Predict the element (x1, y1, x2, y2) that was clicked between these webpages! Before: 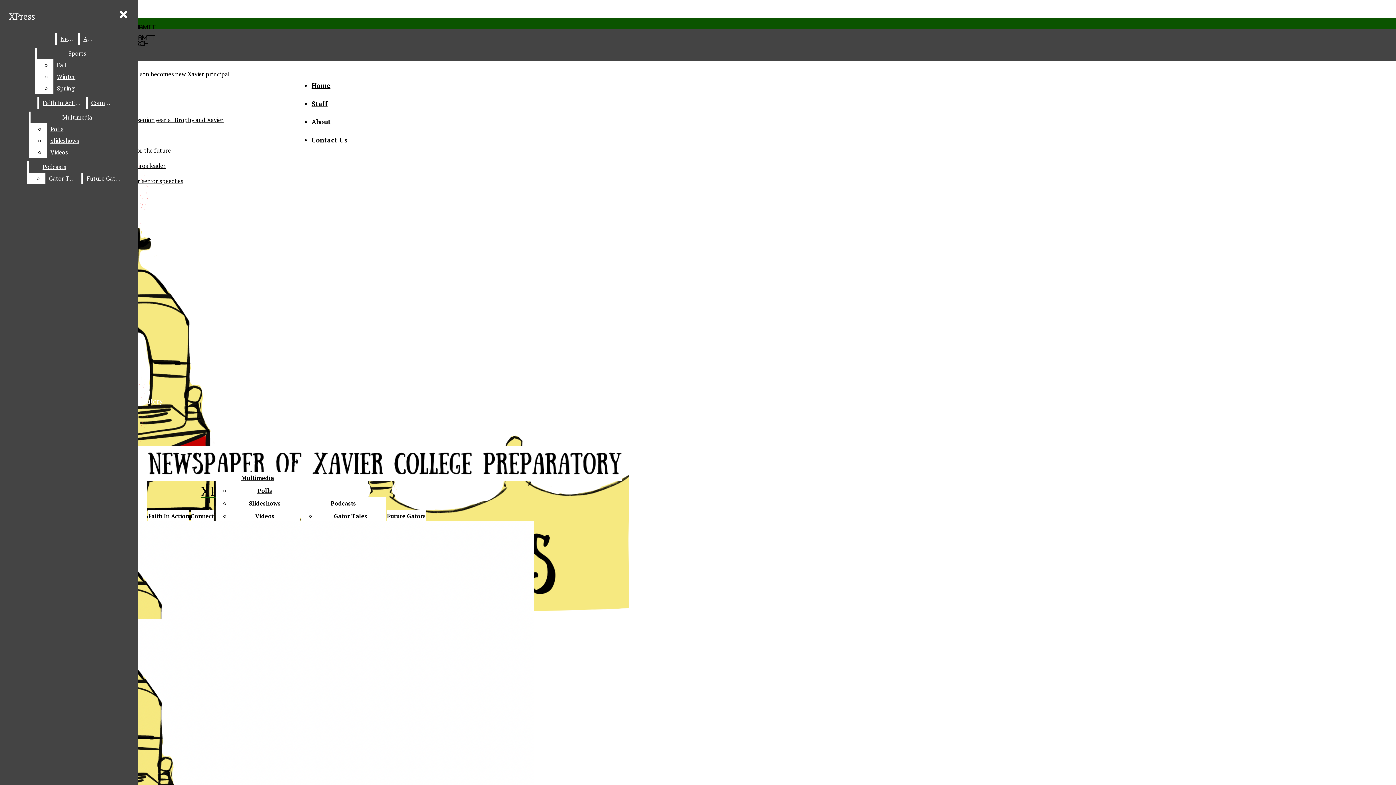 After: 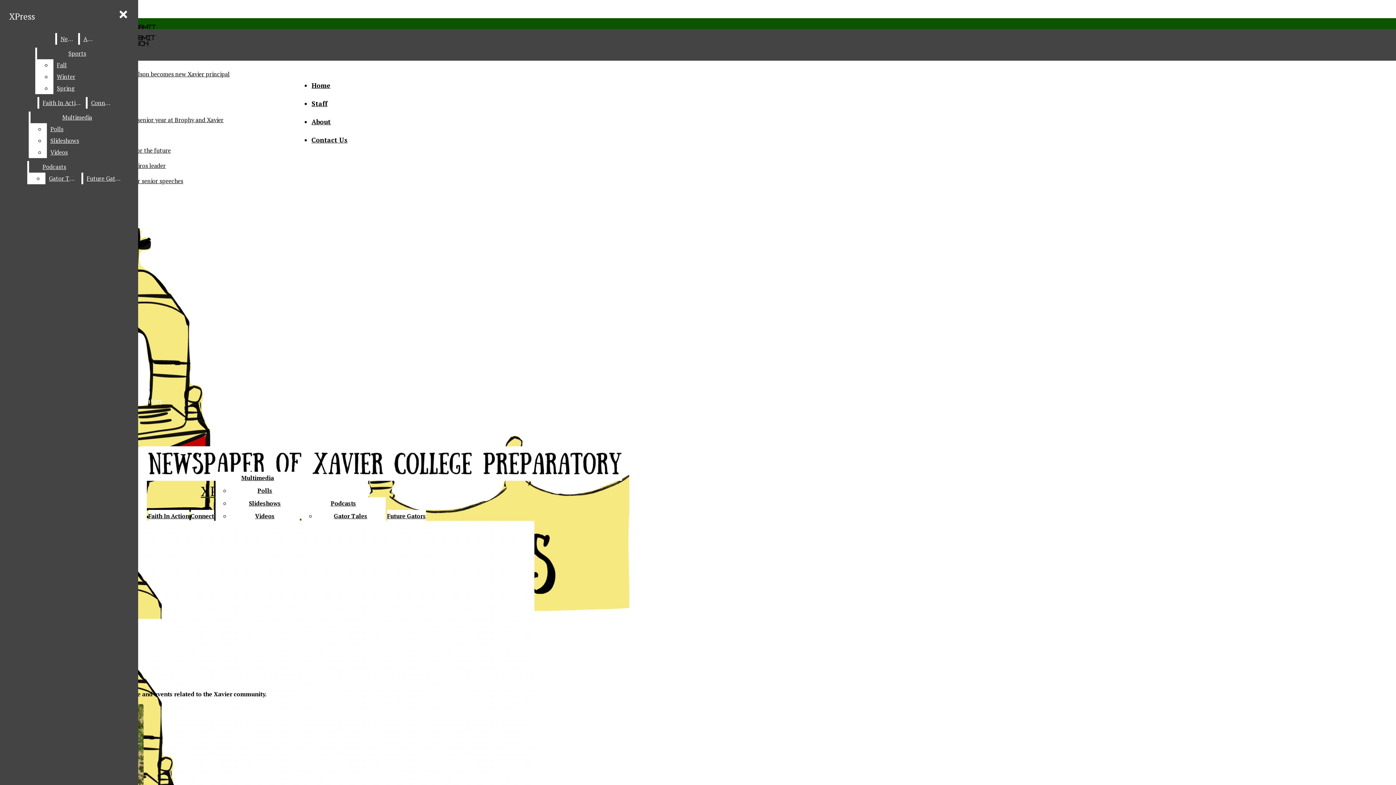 Action: bbox: (87, 97, 115, 108) label: Connect